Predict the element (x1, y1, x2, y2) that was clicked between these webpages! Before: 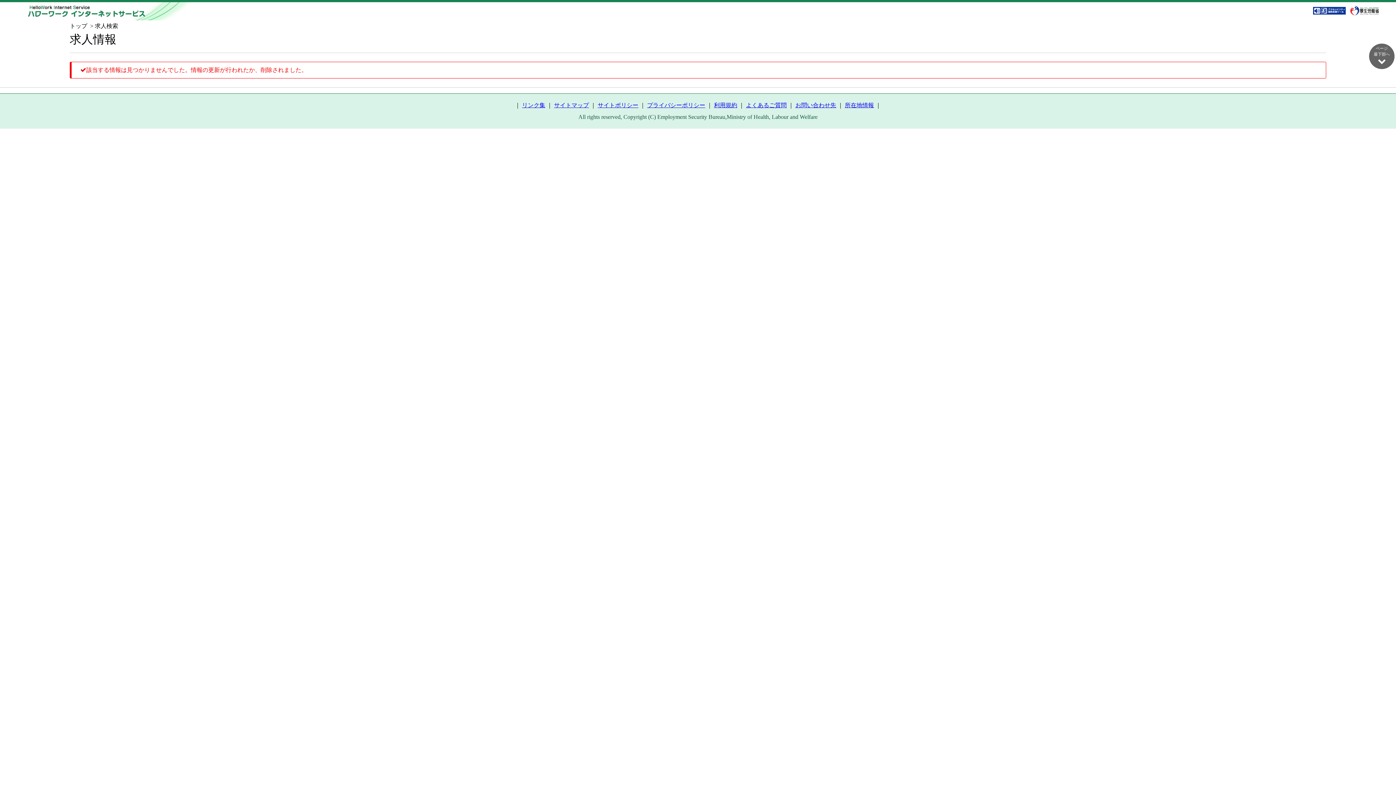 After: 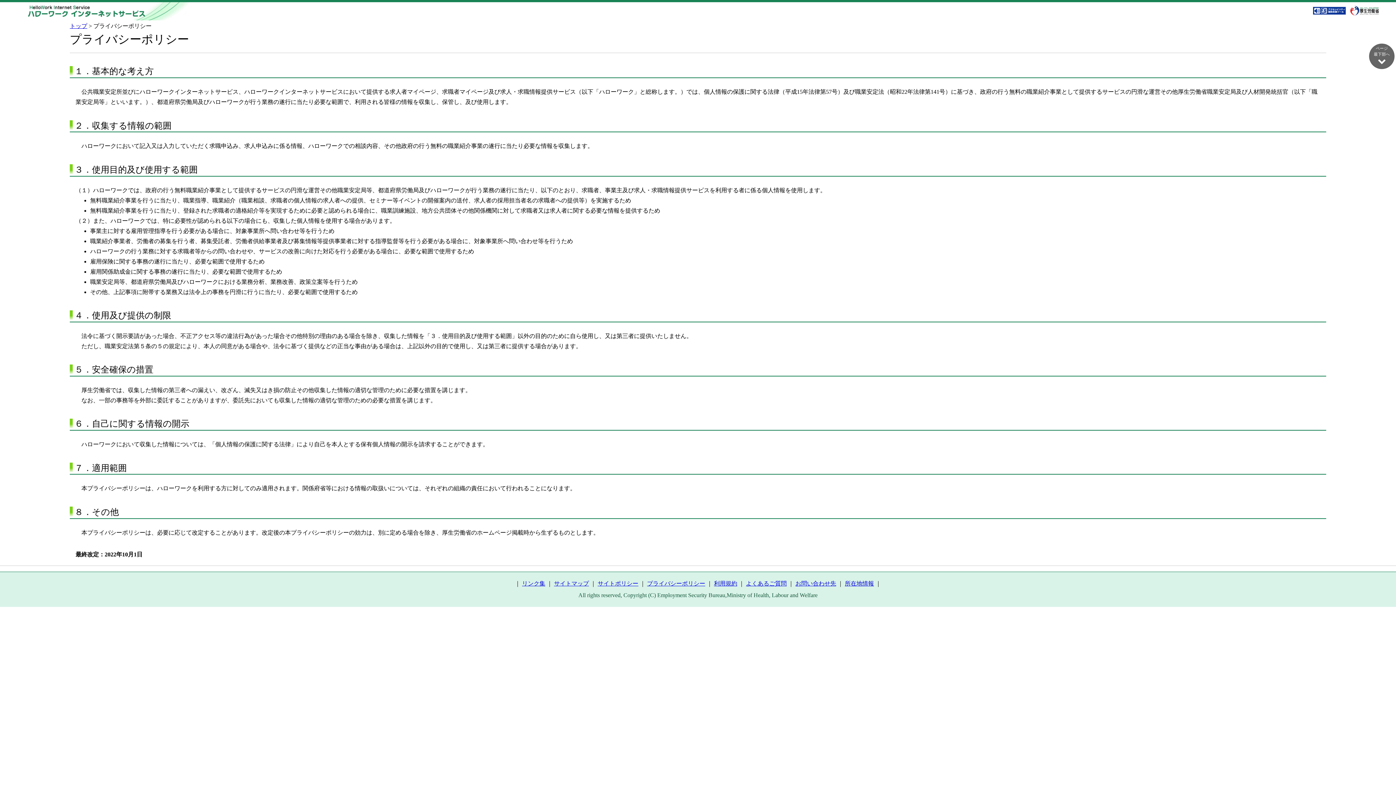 Action: label: プライバシーポリシー bbox: (647, 102, 705, 108)